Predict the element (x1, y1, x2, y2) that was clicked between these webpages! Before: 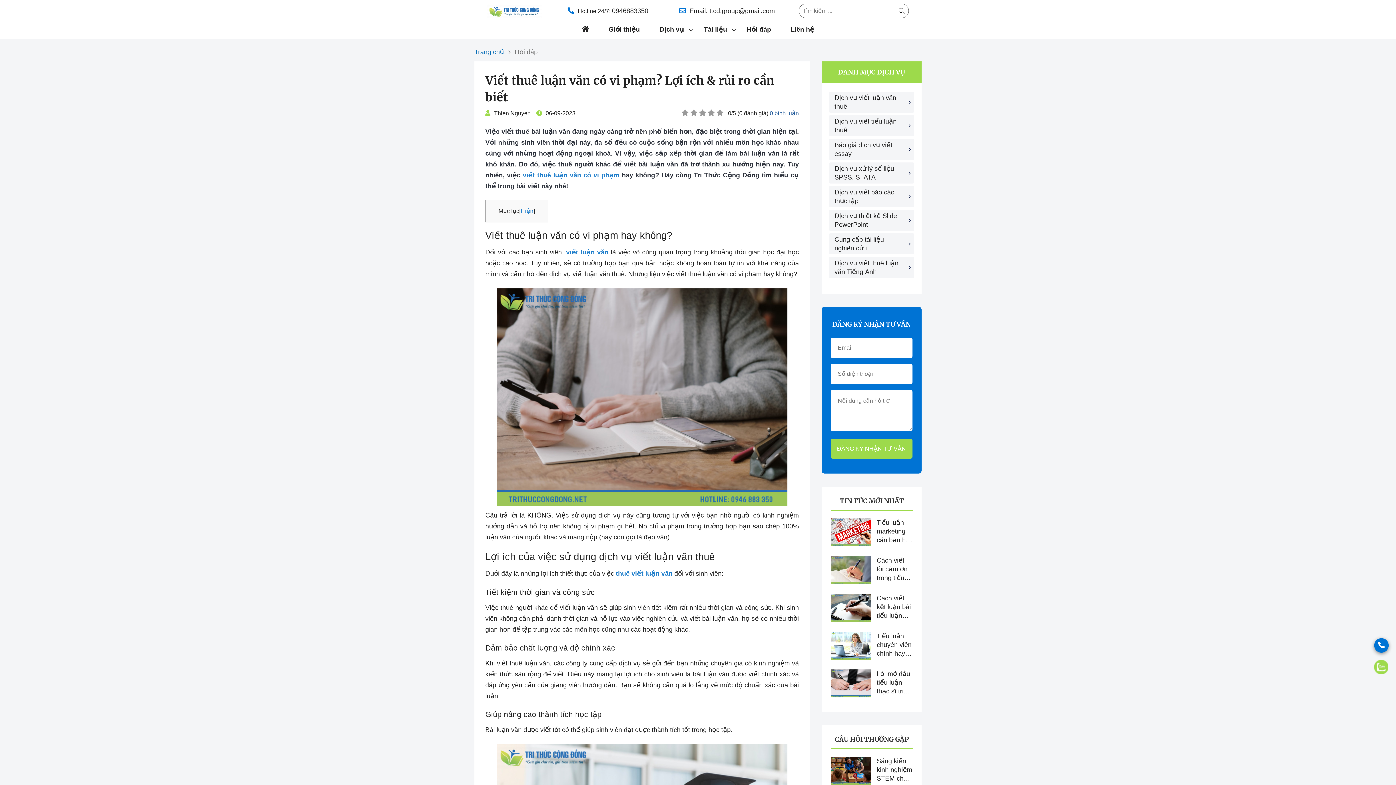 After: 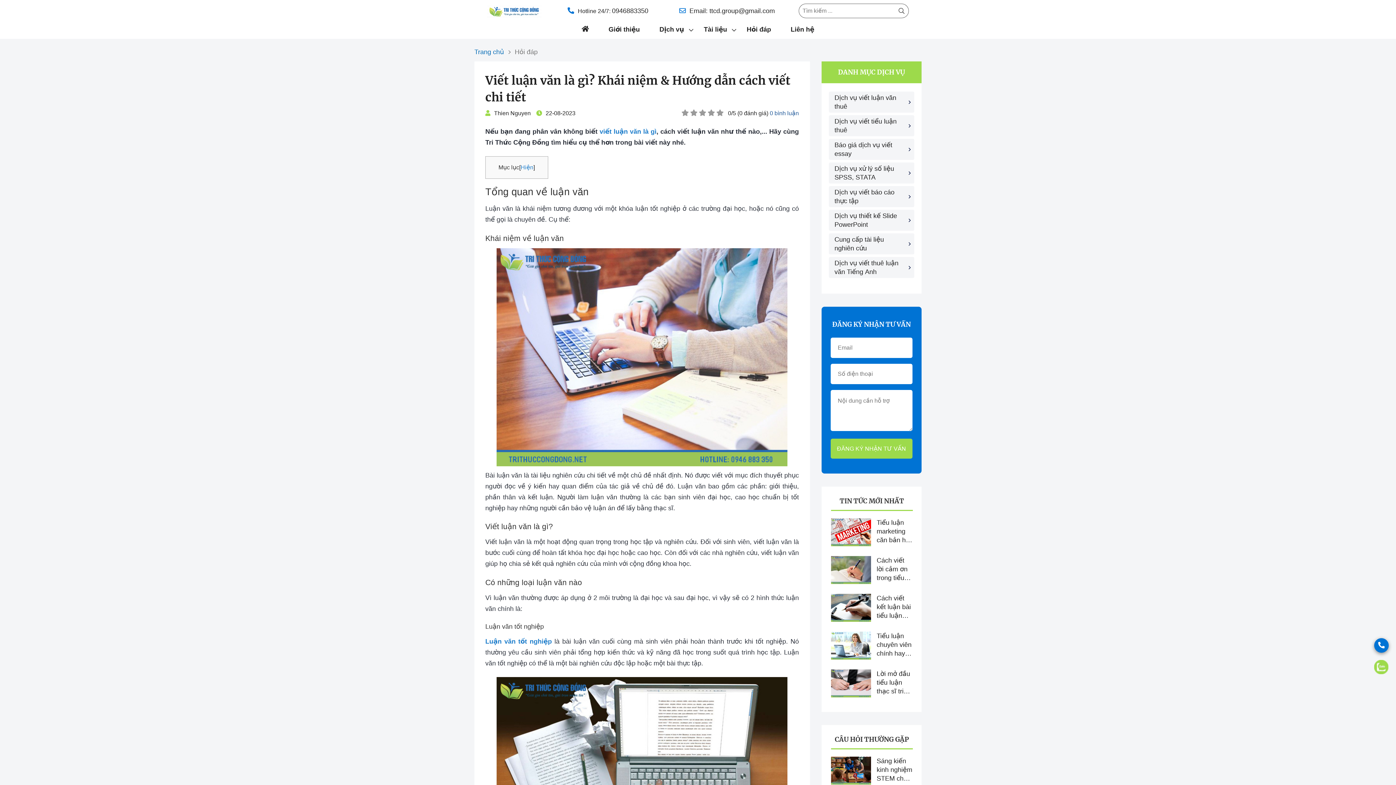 Action: label: viết luận văn bbox: (566, 248, 608, 256)